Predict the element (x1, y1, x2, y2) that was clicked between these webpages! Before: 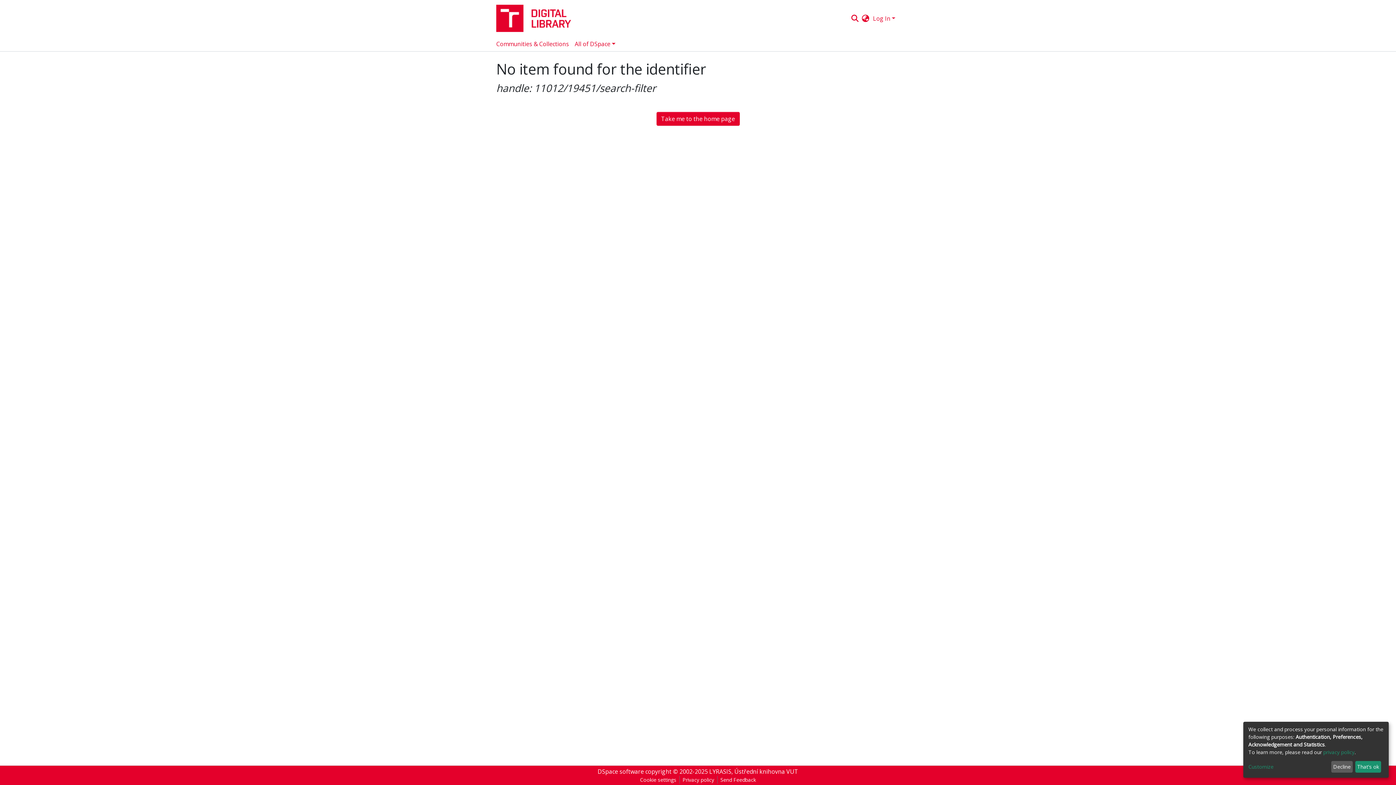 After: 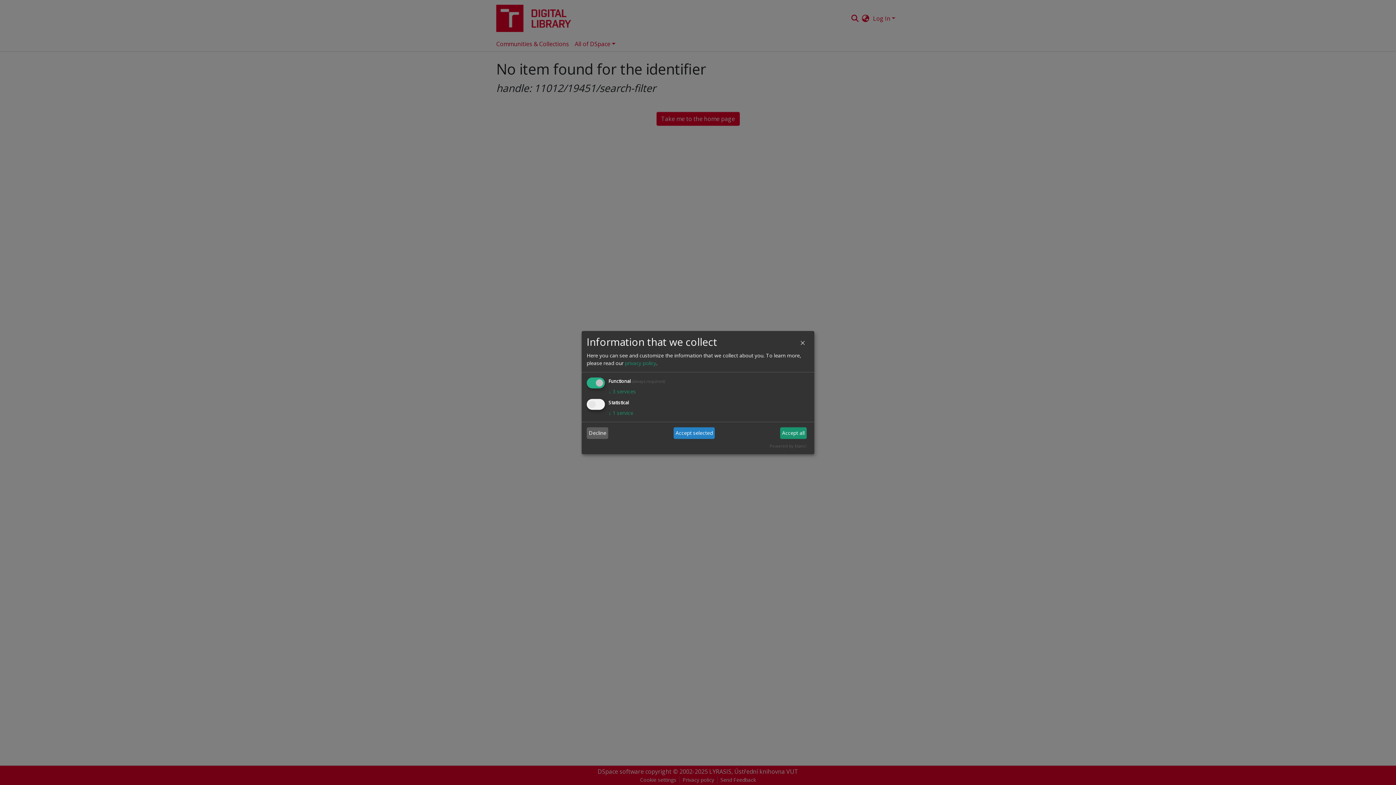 Action: bbox: (1248, 763, 1328, 771) label: Customize